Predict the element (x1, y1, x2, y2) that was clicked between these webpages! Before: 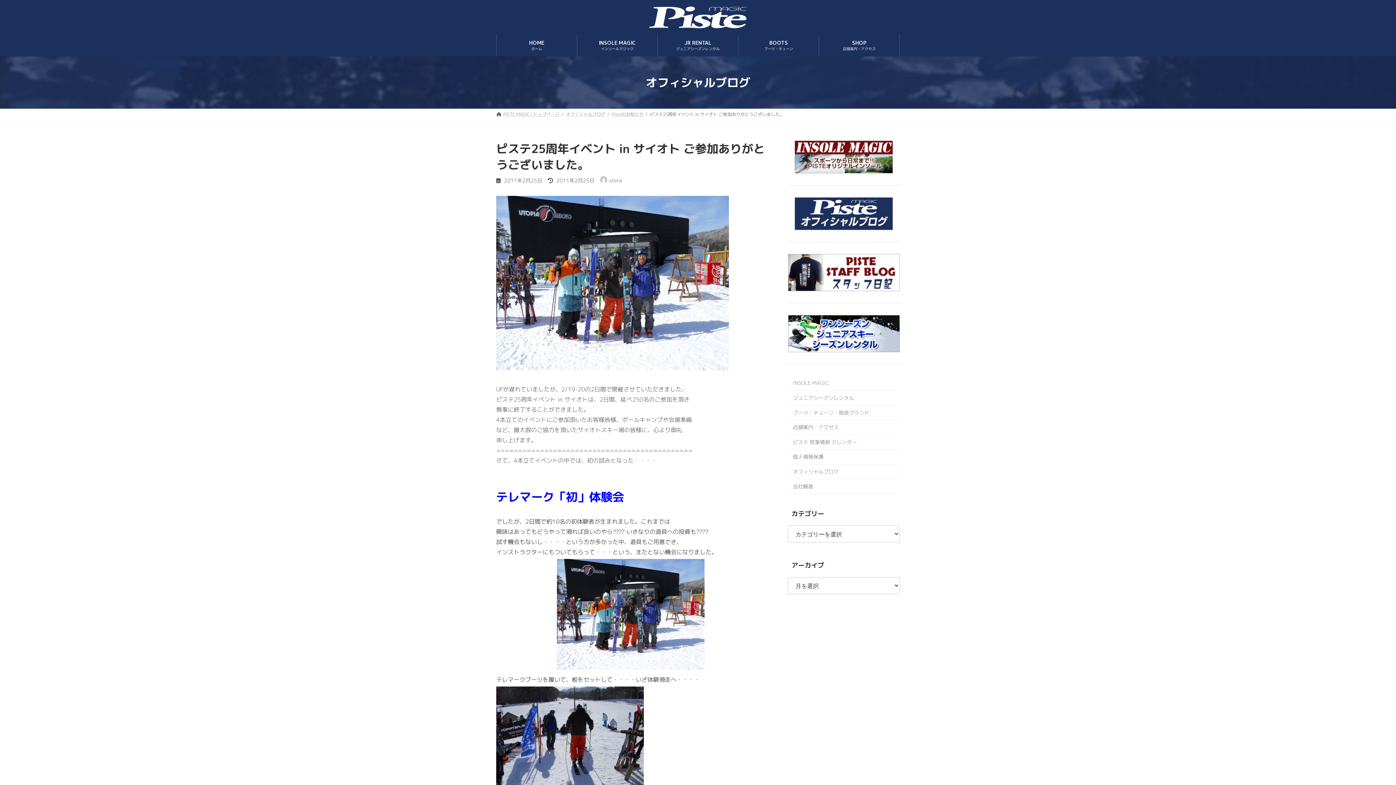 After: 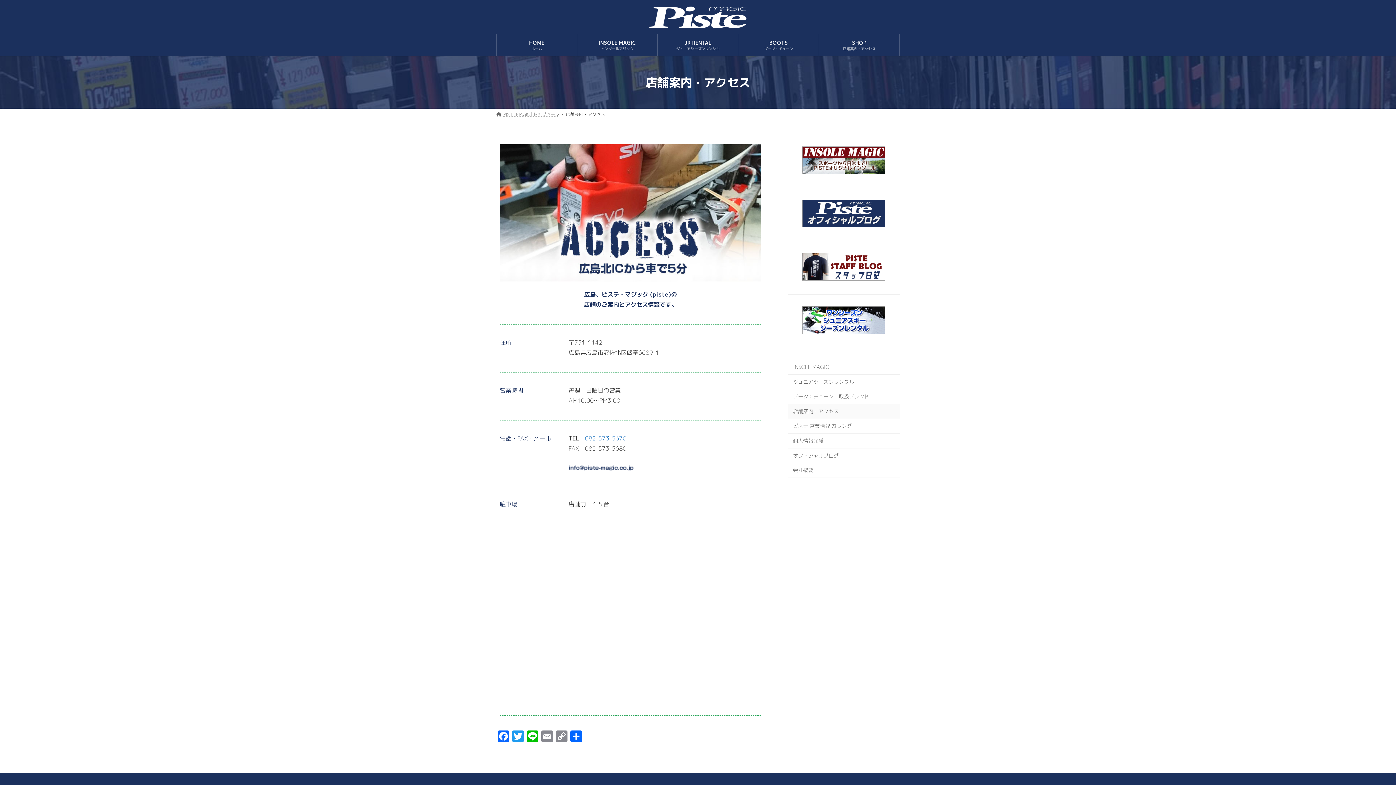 Action: label: 店舗案内・アクセス bbox: (788, 420, 900, 435)